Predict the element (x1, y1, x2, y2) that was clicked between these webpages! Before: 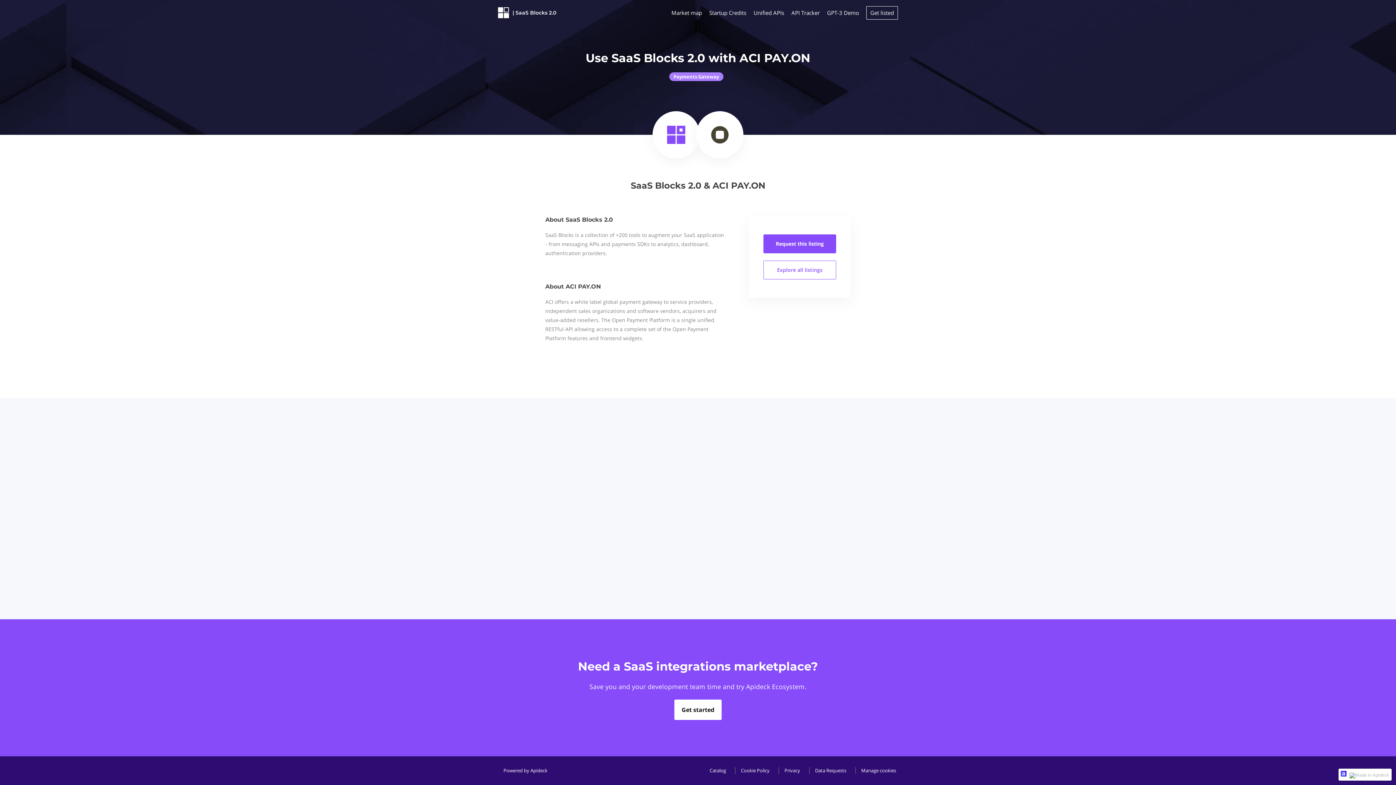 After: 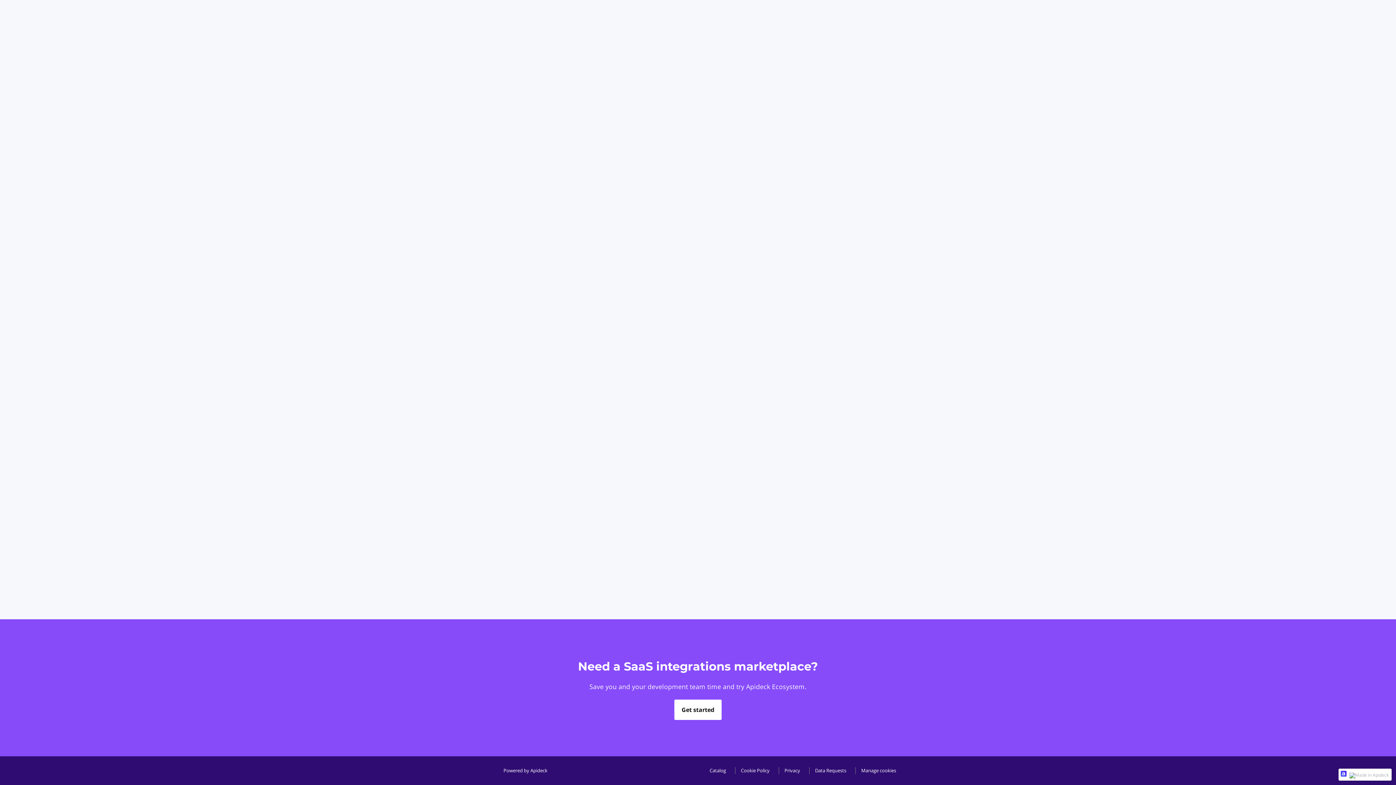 Action: label: Explore all listings bbox: (763, 260, 836, 279)